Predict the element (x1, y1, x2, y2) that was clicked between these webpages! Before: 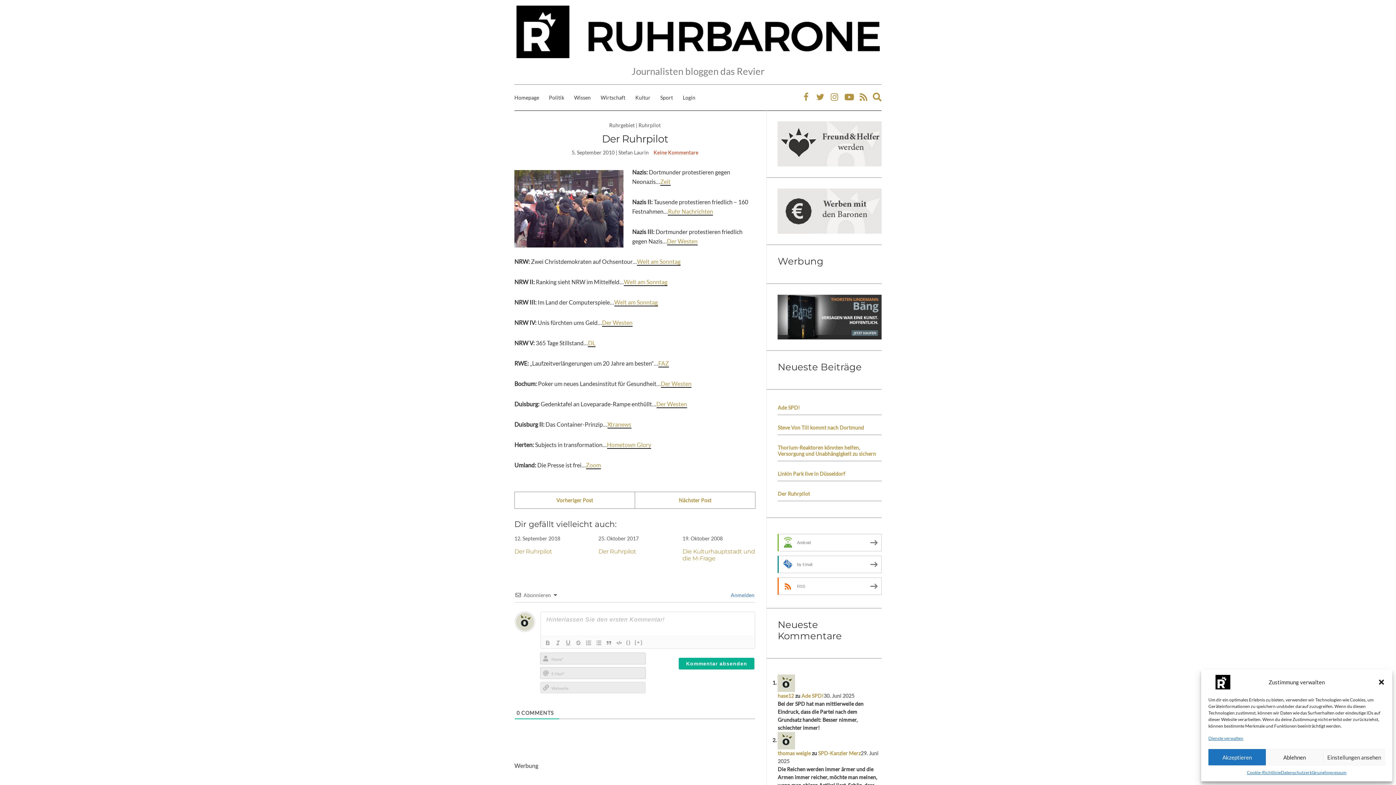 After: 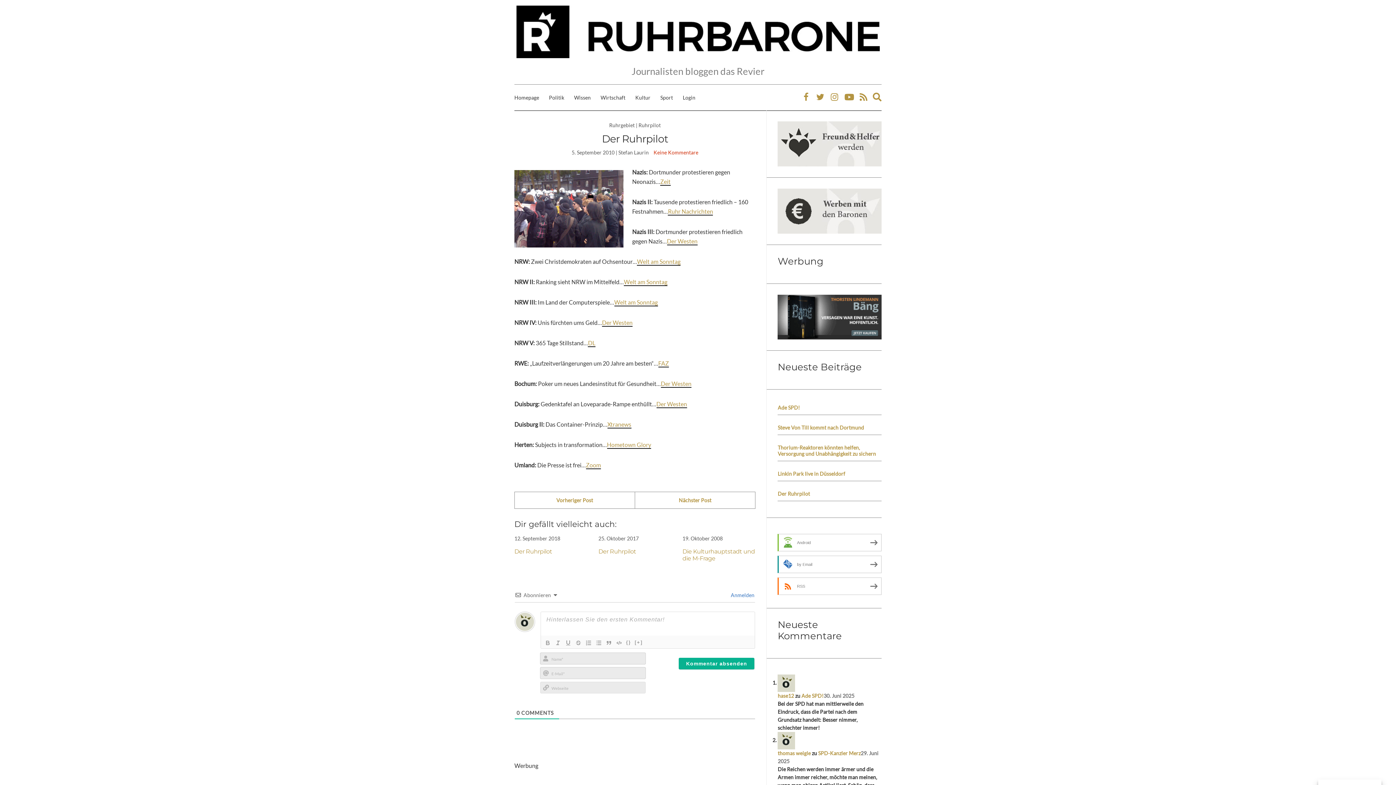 Action: bbox: (1378, 678, 1385, 686) label: Dialog schliessen